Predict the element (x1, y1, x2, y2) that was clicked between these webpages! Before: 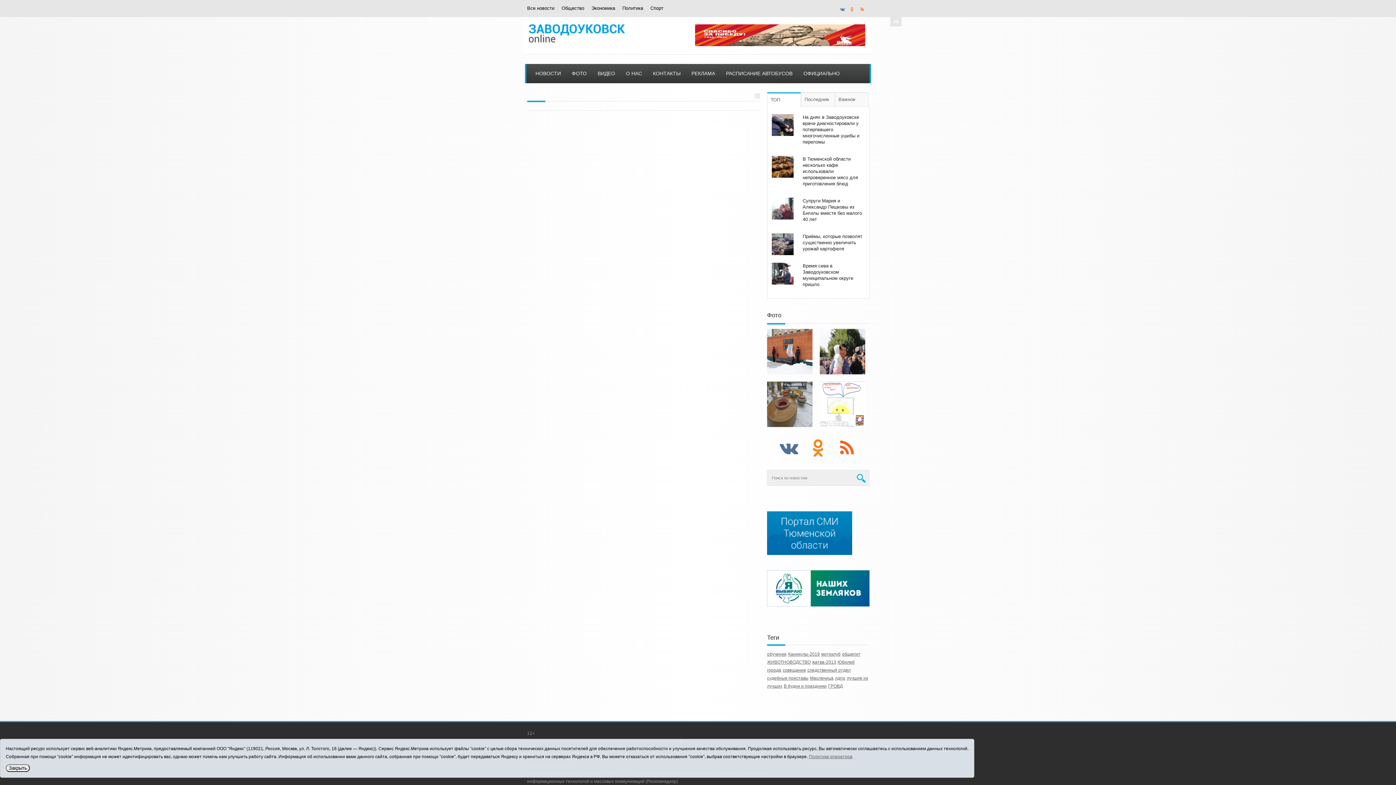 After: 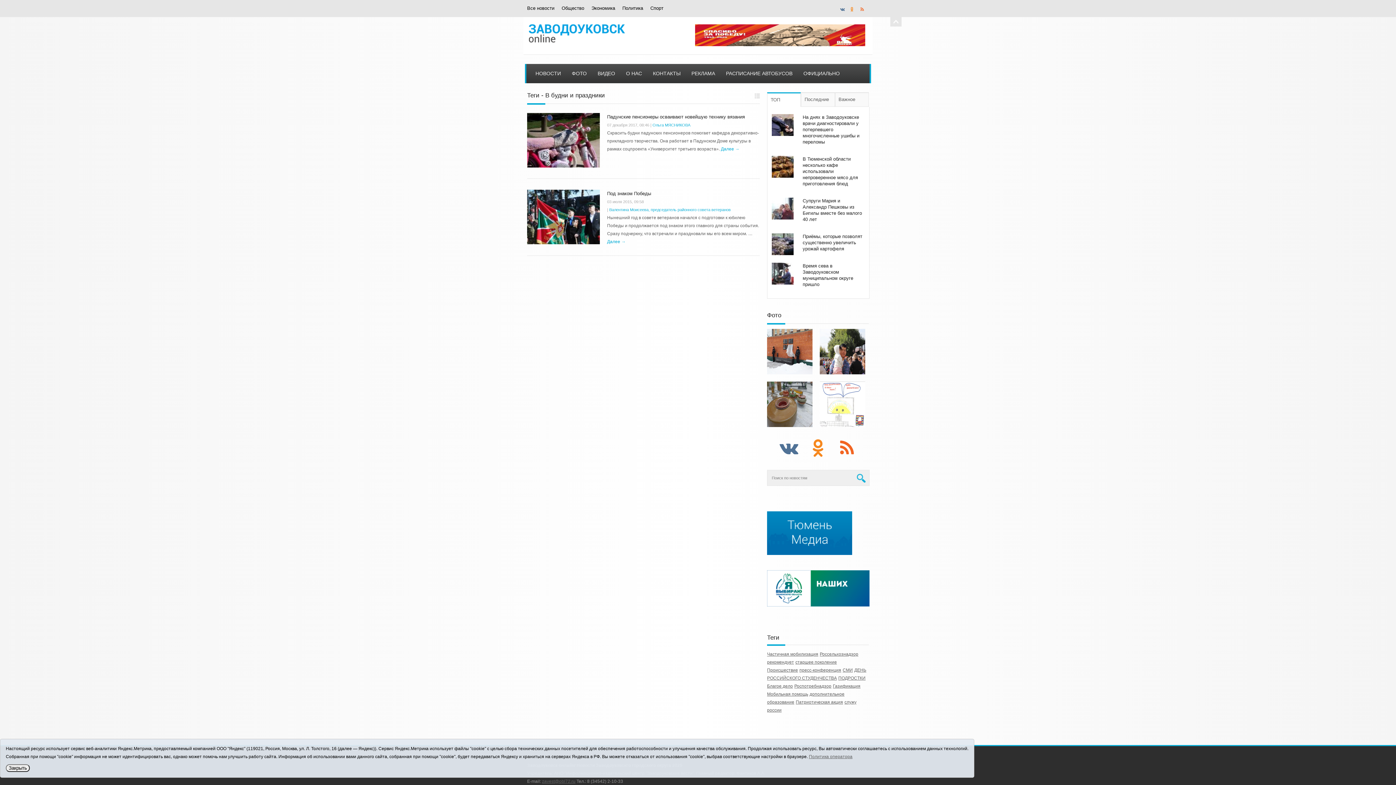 Action: label: В будни и праздники bbox: (784, 684, 826, 689)